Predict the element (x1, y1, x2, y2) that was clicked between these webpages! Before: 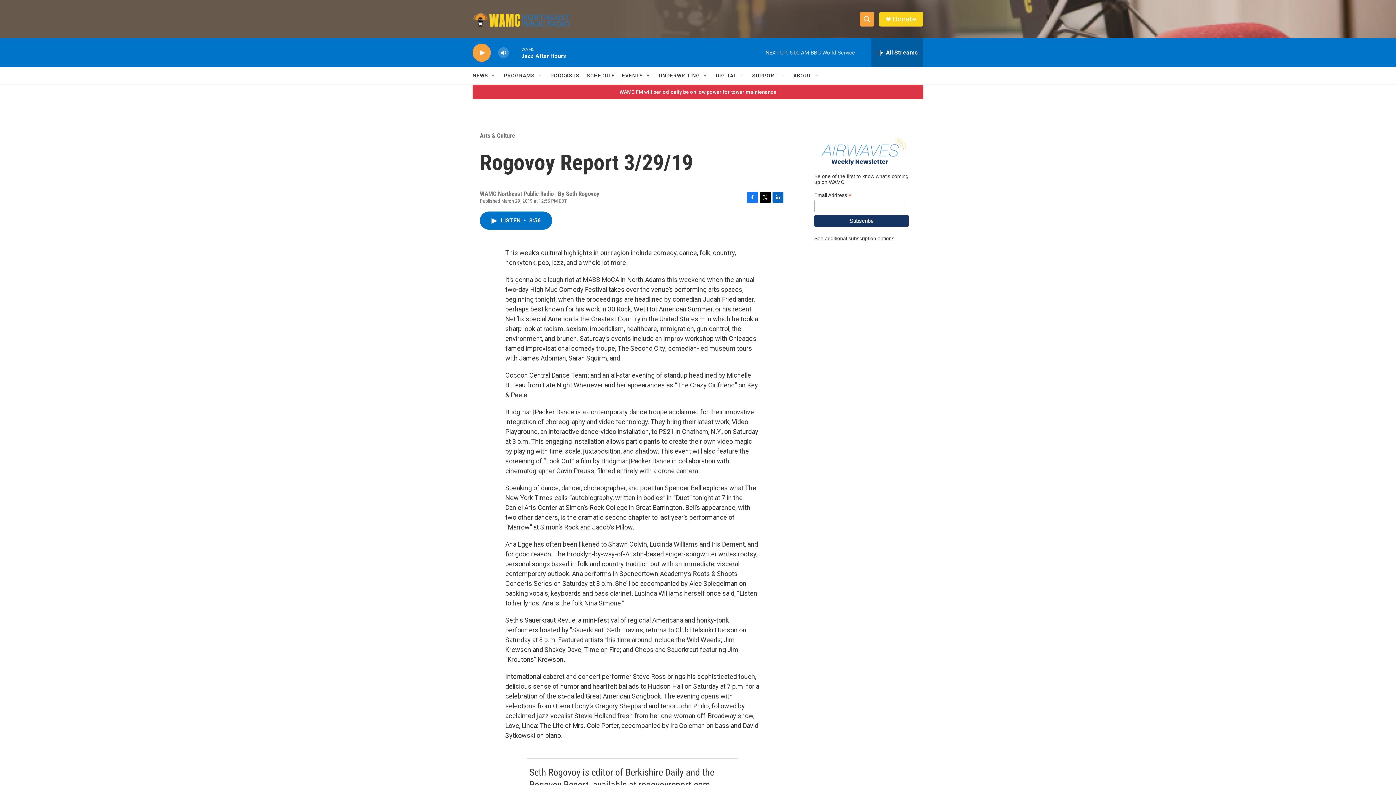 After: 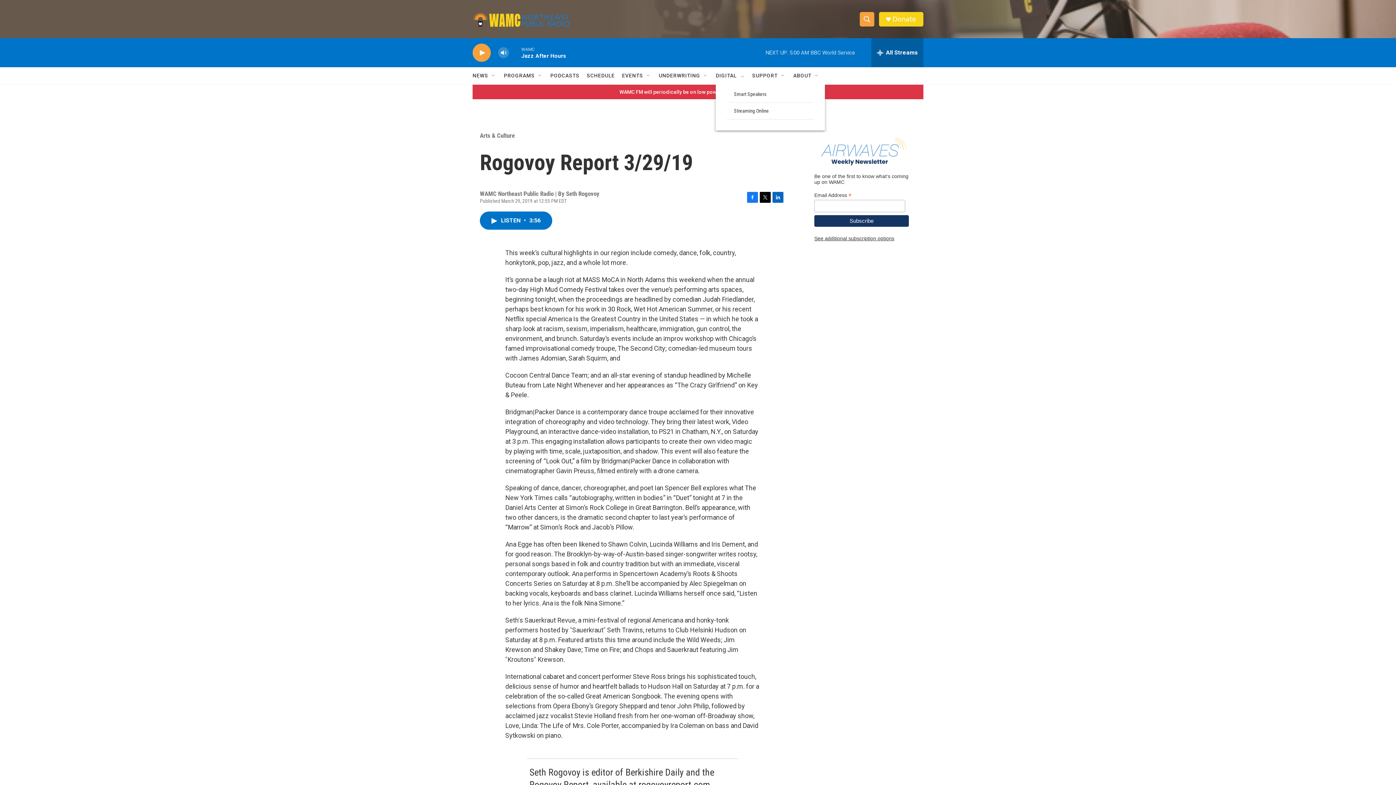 Action: bbox: (739, 72, 745, 78) label: Open Sub Navigation